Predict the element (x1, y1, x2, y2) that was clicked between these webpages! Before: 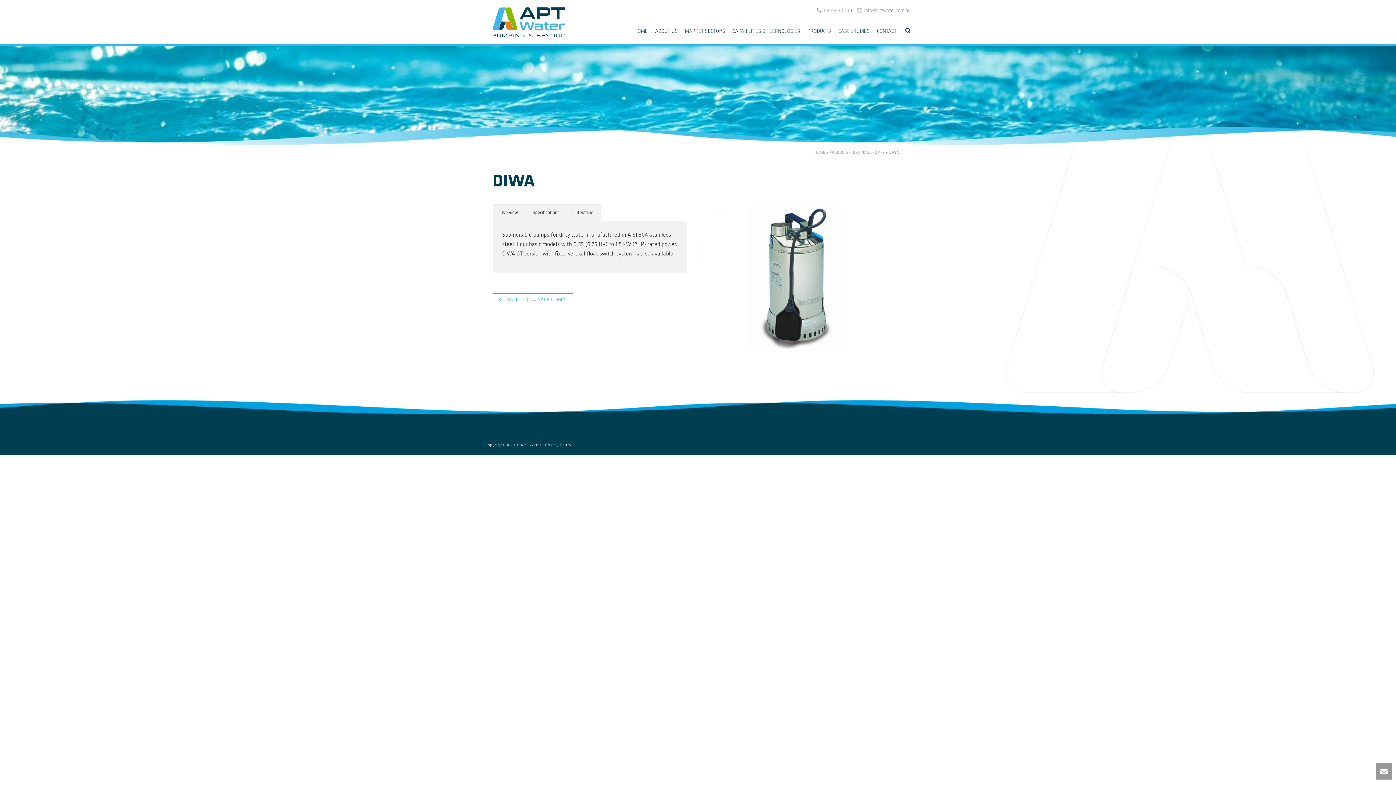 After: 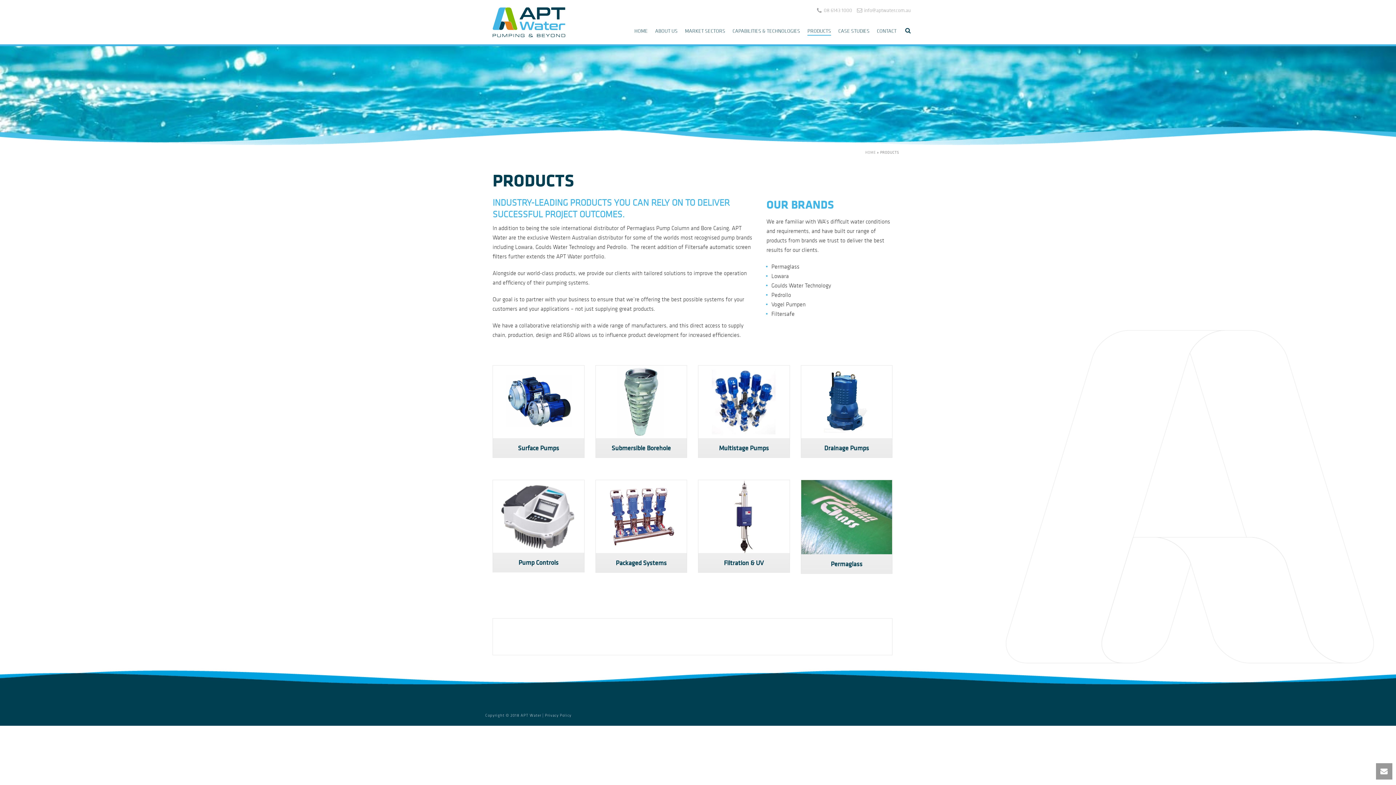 Action: label: PRODUCTS bbox: (829, 150, 848, 154)